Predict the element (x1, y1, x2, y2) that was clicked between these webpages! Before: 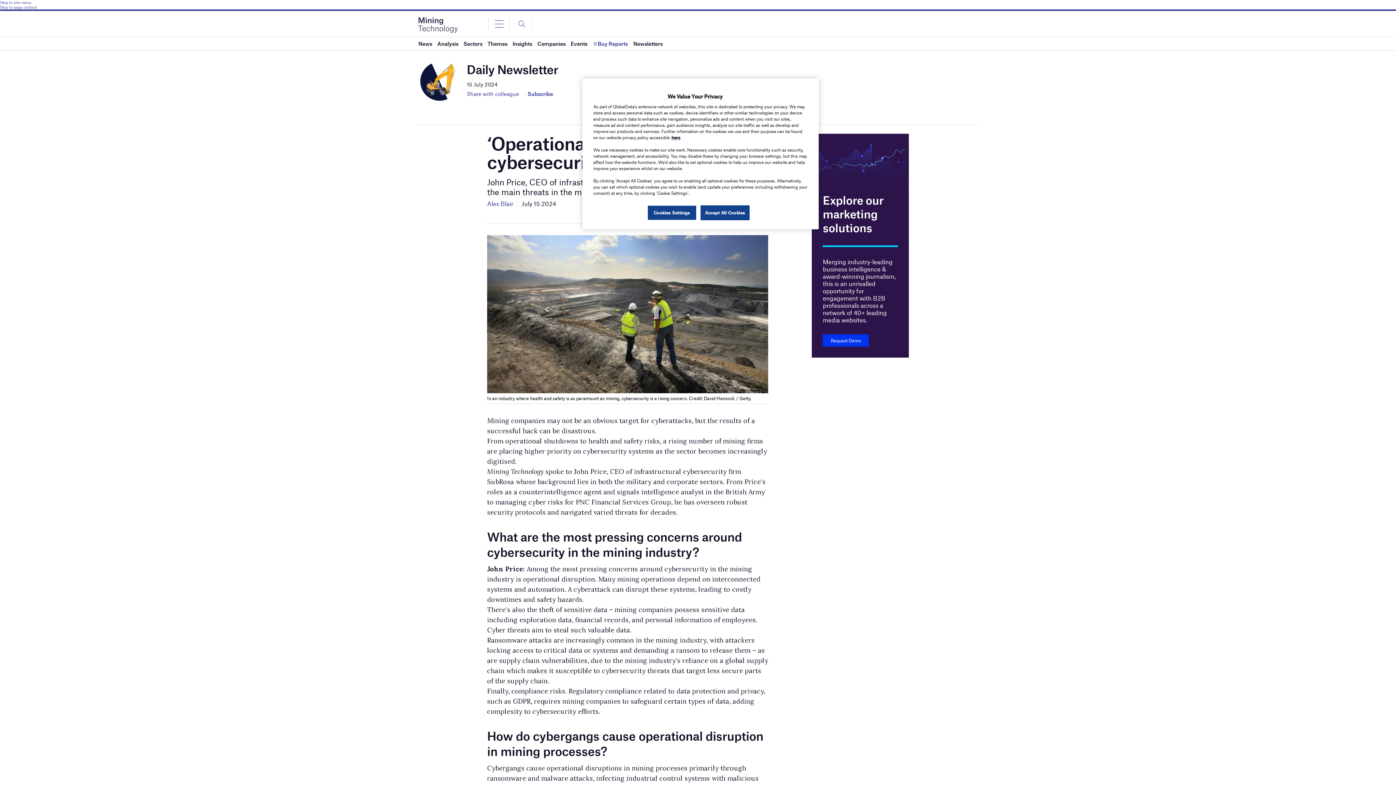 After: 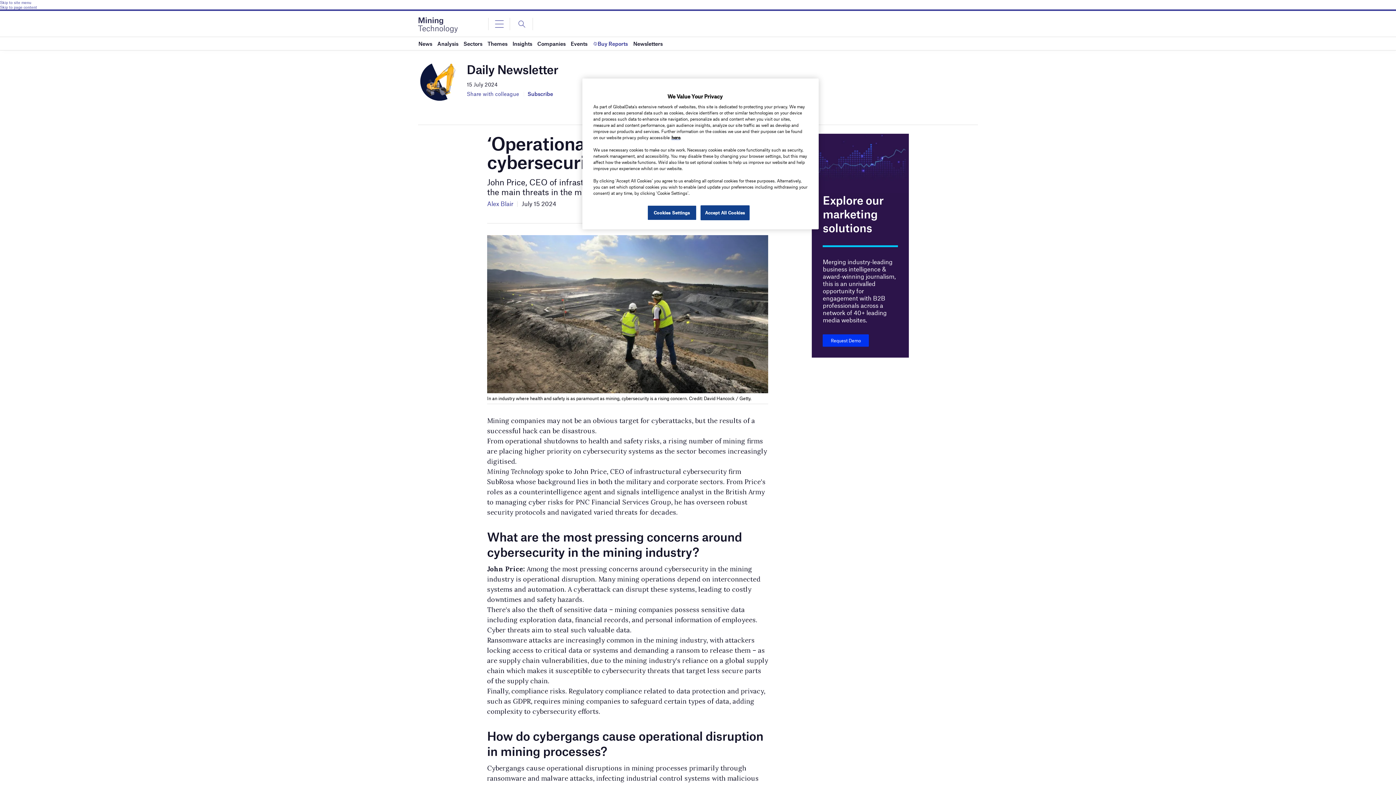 Action: bbox: (0, 4, 1396, 9) label: Skip to page content